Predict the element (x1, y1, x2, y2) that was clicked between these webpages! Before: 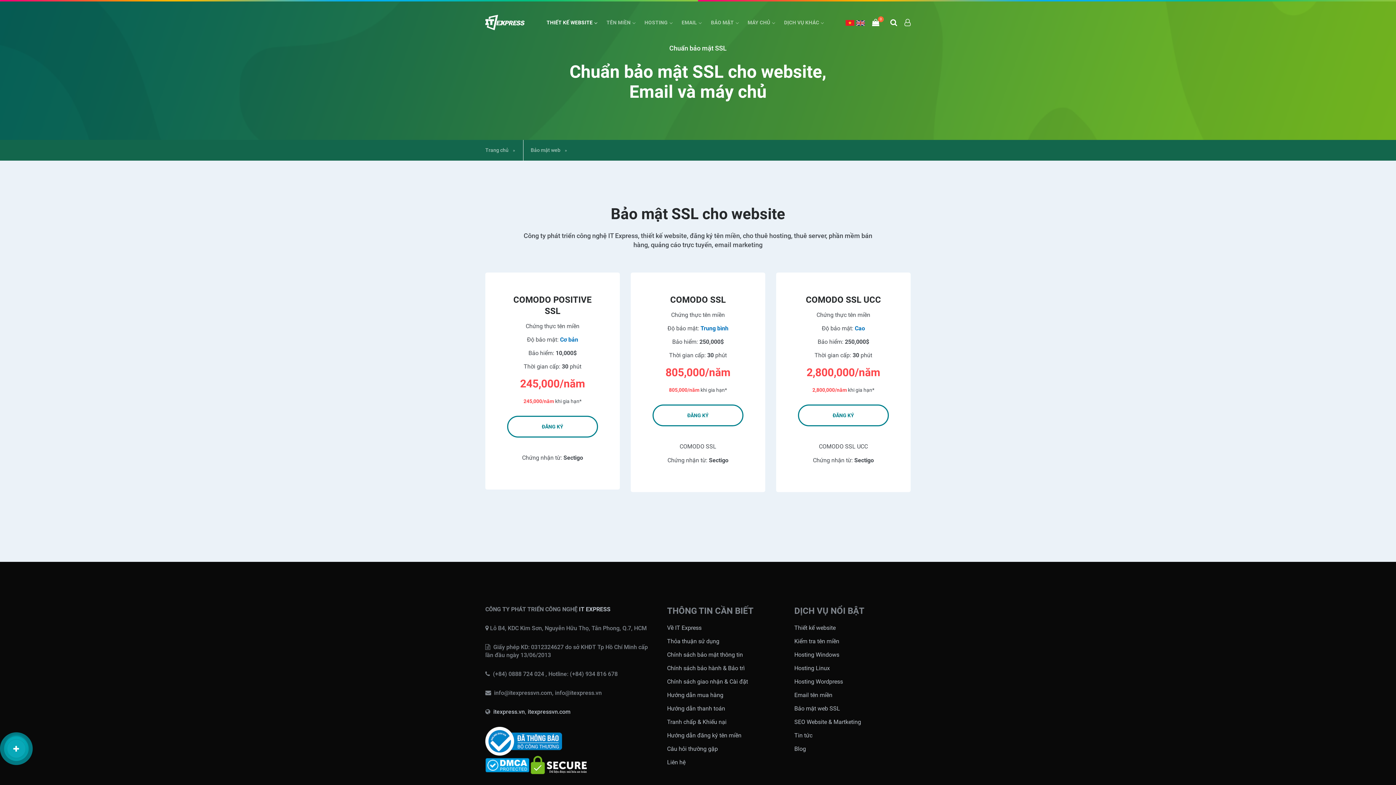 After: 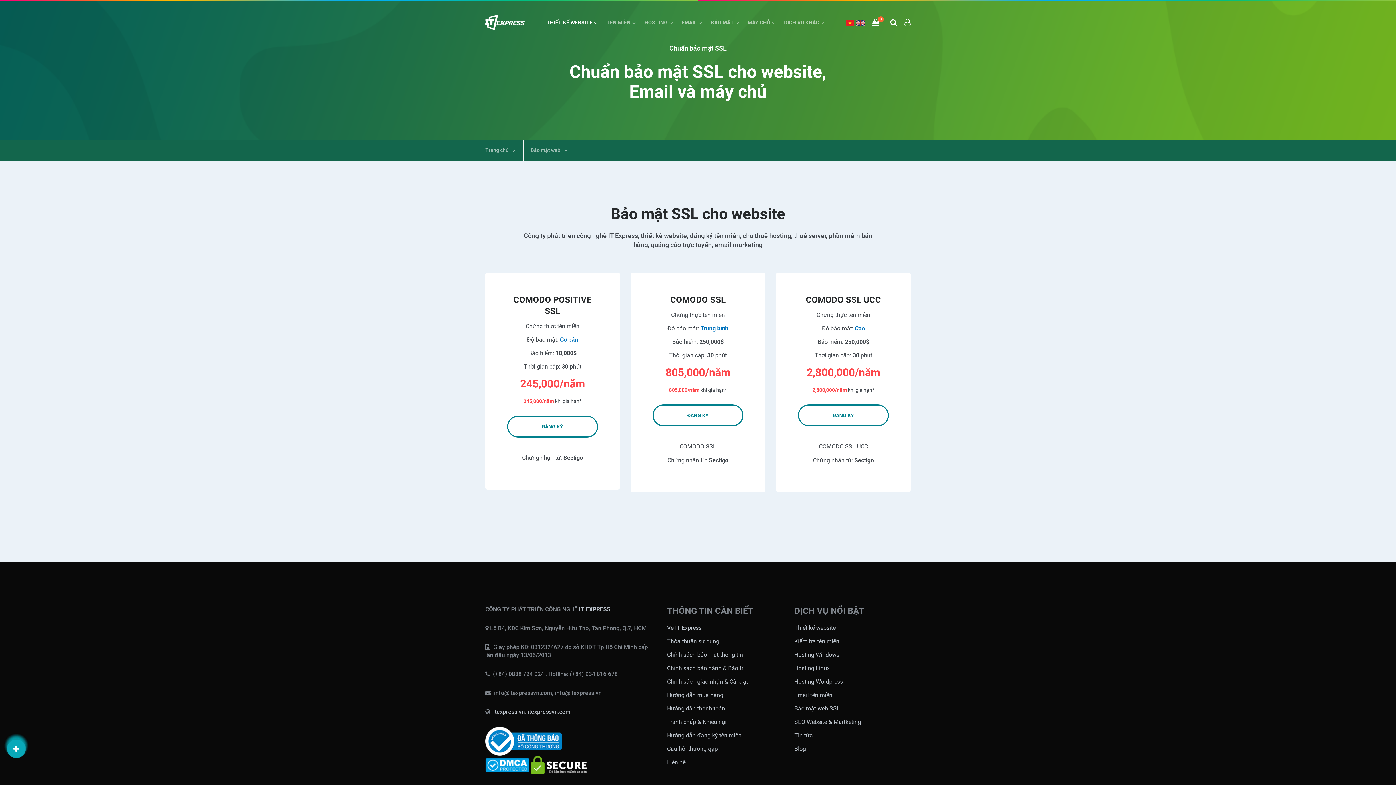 Action: bbox: (669, 44, 726, 52) label: Chuẩn bảo mật SSL